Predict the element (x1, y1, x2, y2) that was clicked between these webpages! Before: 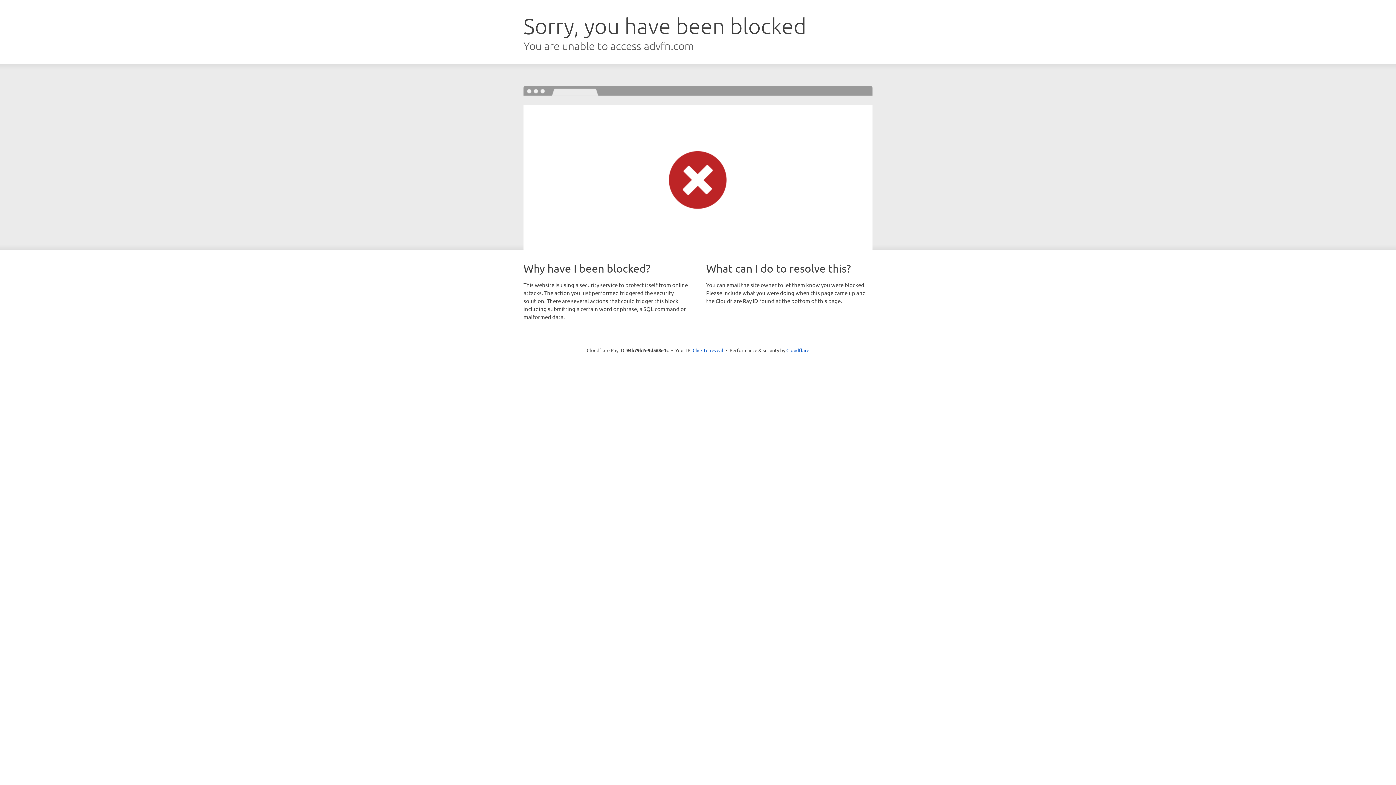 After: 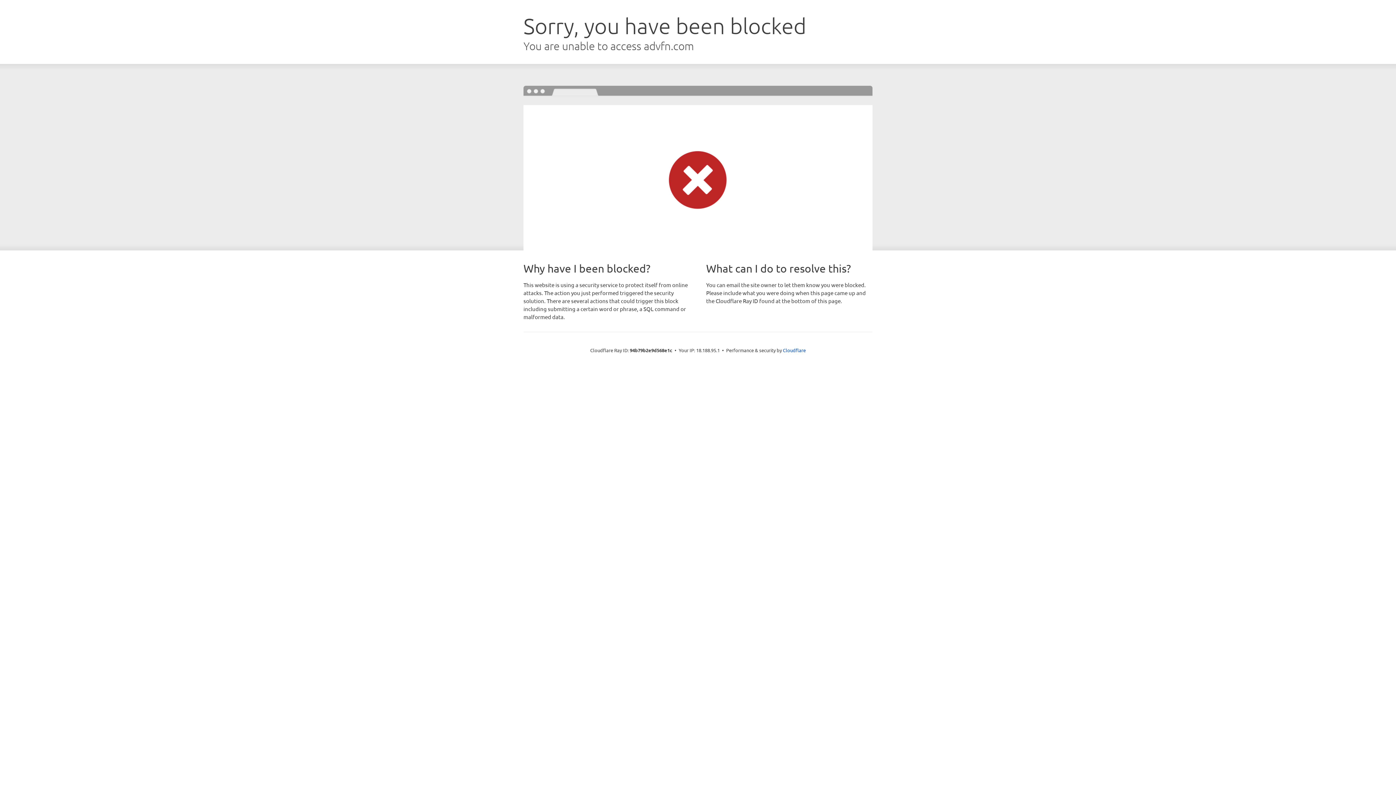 Action: label: Click to reveal bbox: (692, 346, 723, 353)